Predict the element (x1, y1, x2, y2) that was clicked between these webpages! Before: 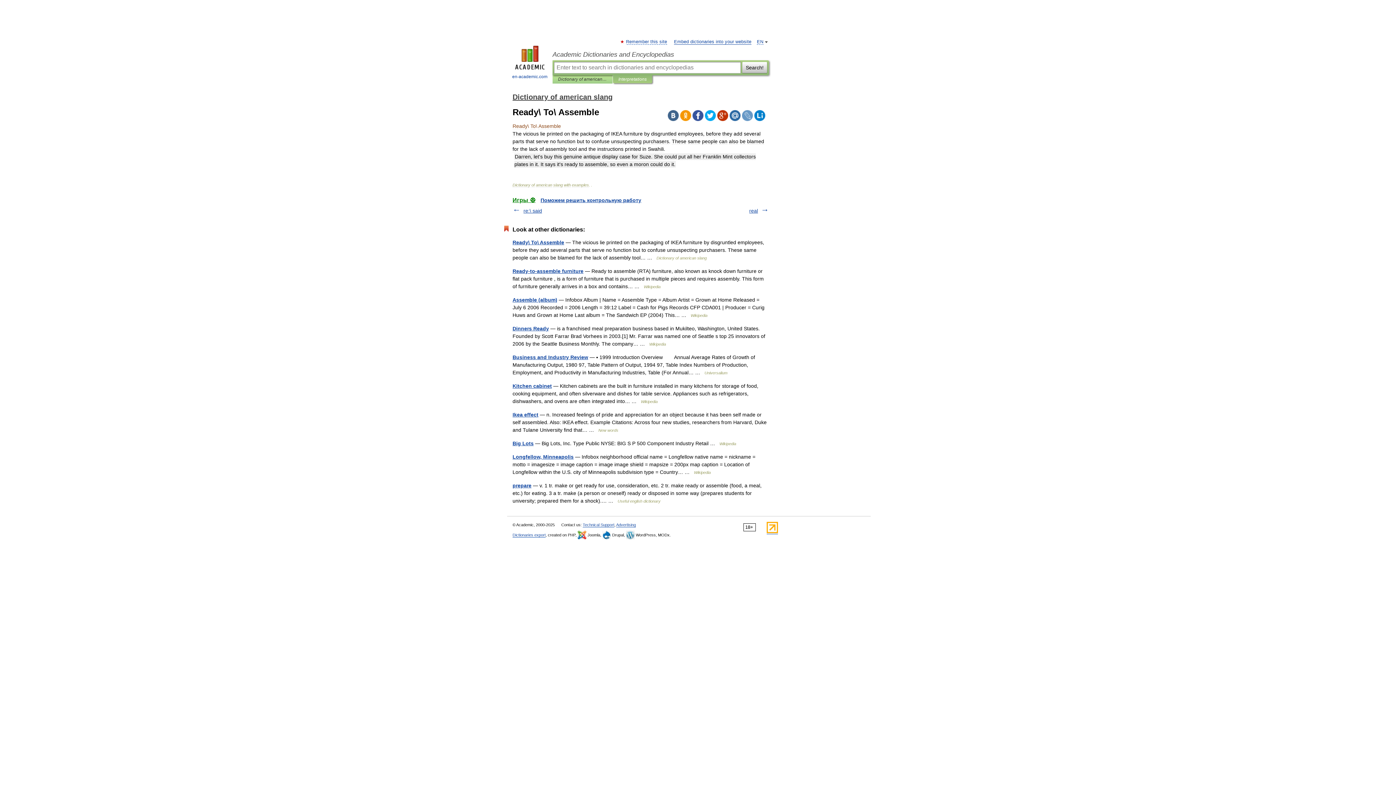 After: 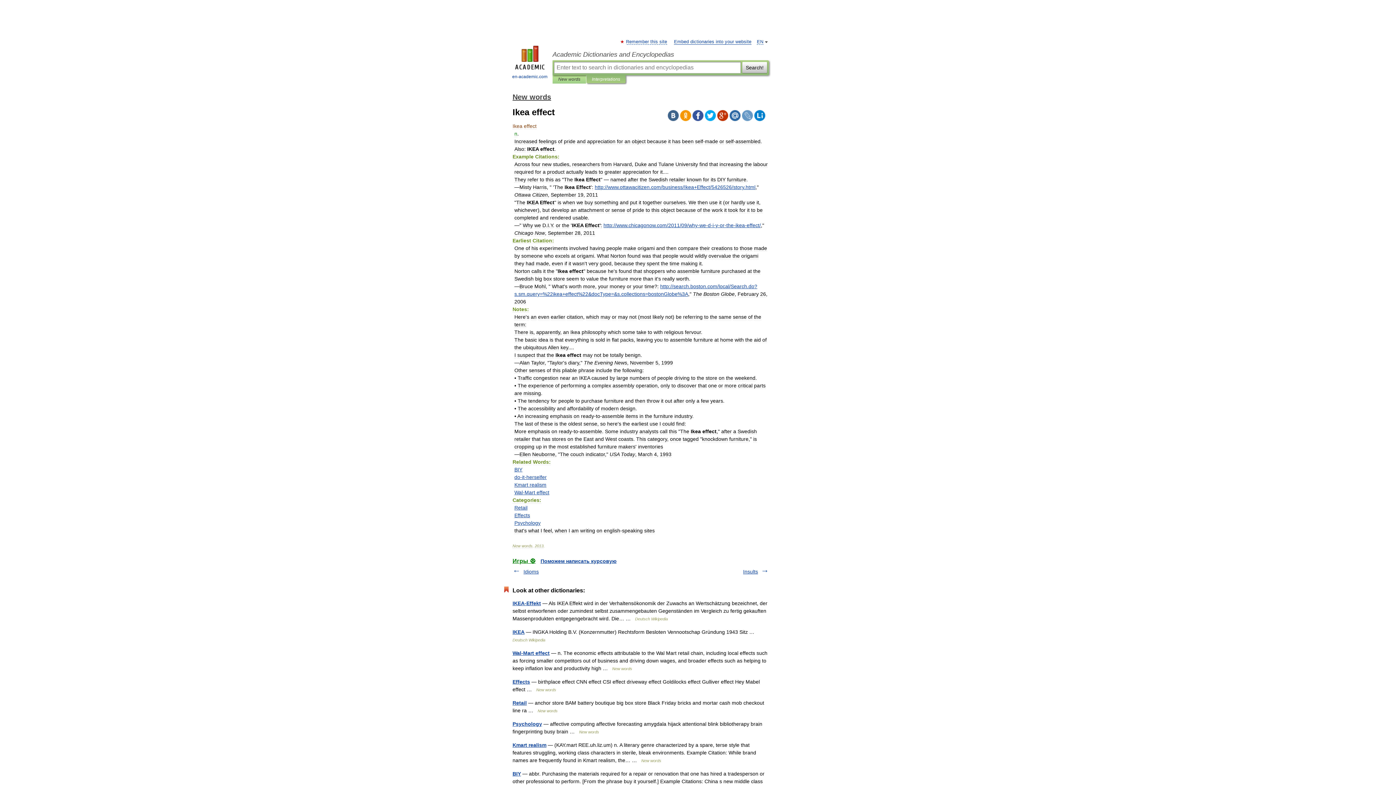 Action: bbox: (512, 412, 538, 417) label: Ikea effect